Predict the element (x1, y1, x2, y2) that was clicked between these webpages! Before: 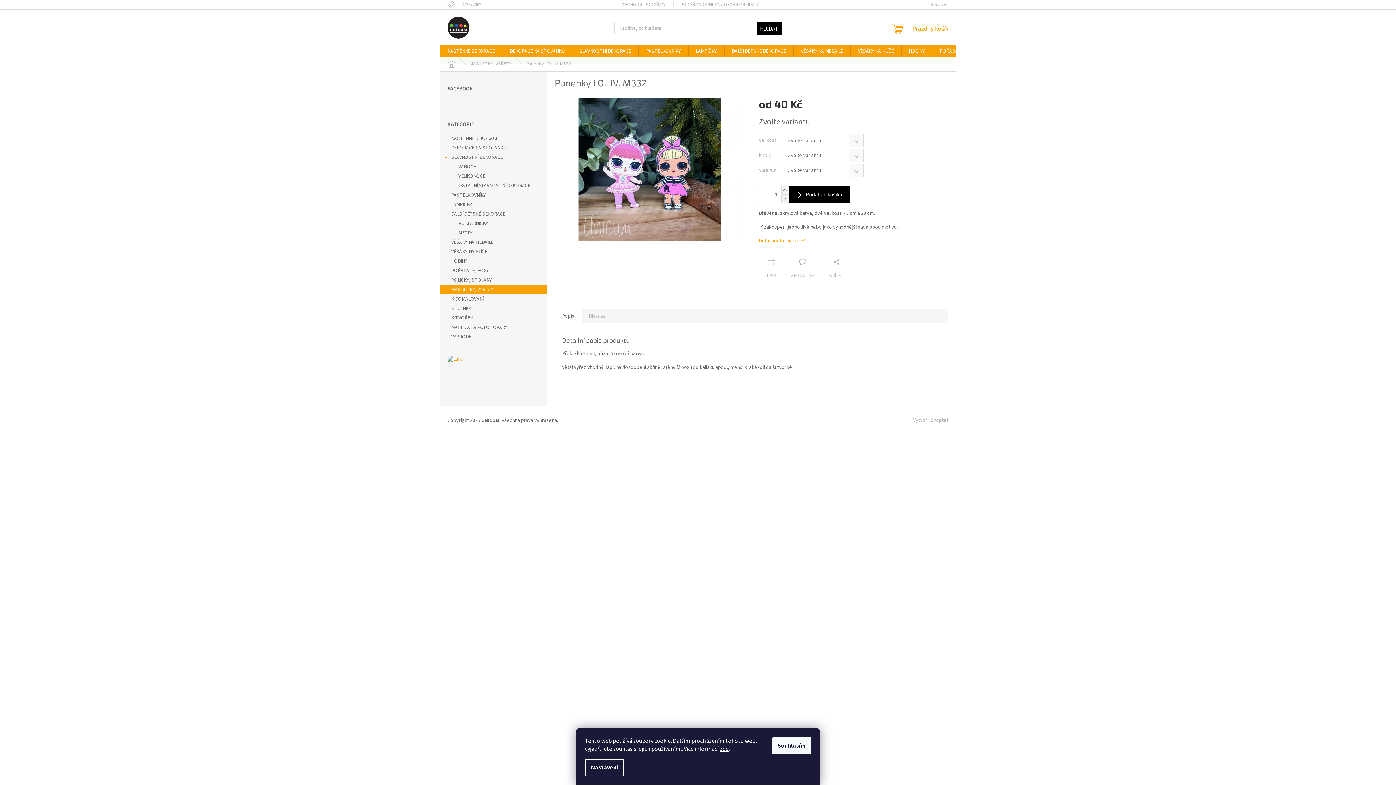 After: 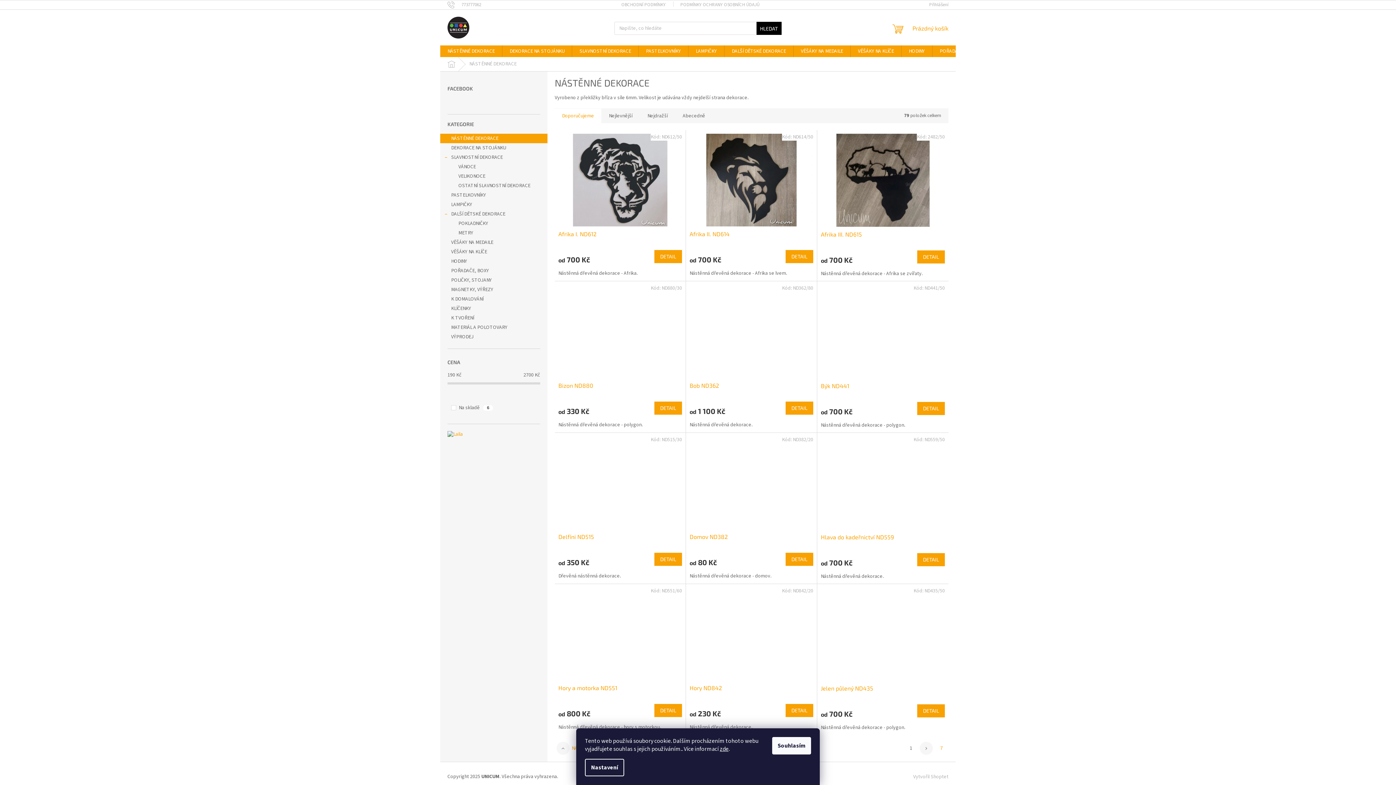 Action: bbox: (440, 133, 547, 143) label: NÁSTĚNNÉ DEKORACE 